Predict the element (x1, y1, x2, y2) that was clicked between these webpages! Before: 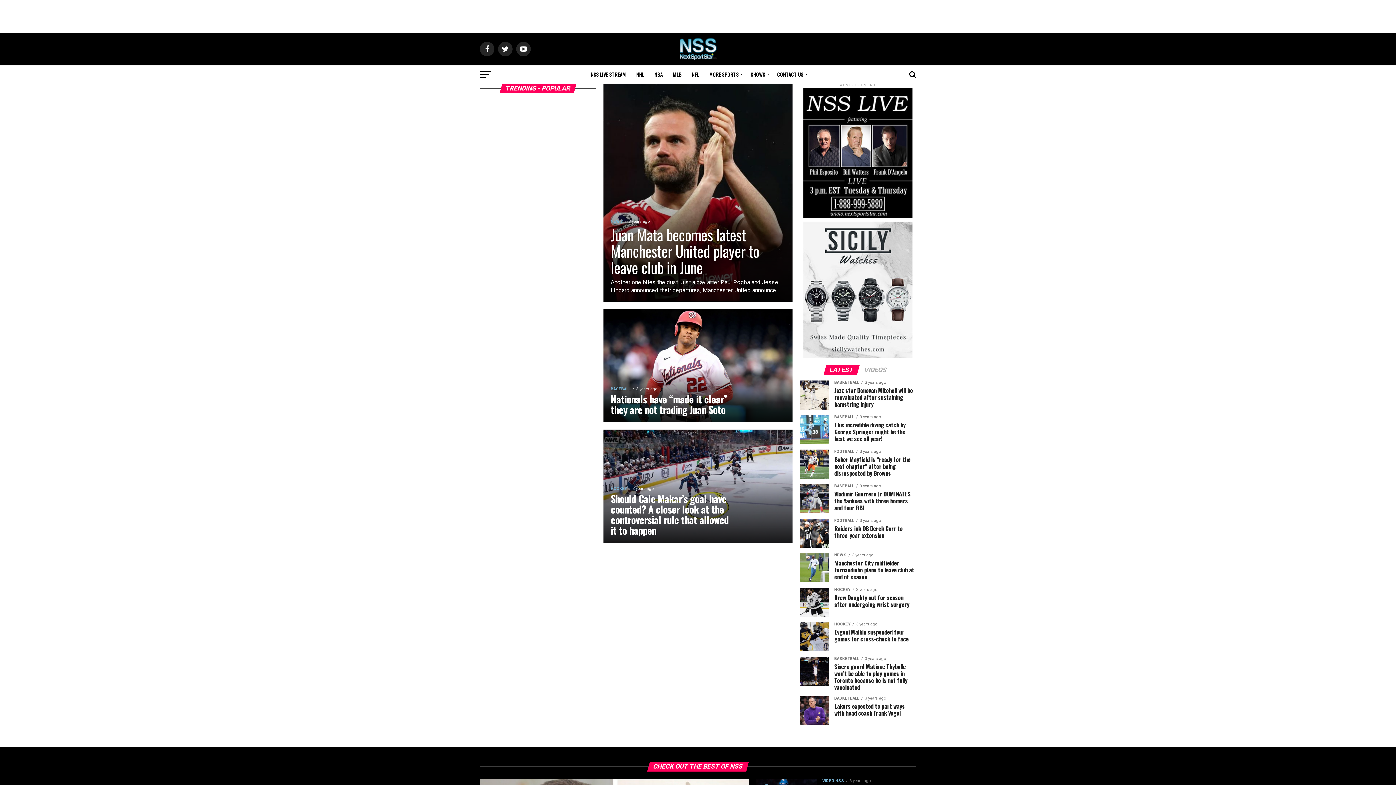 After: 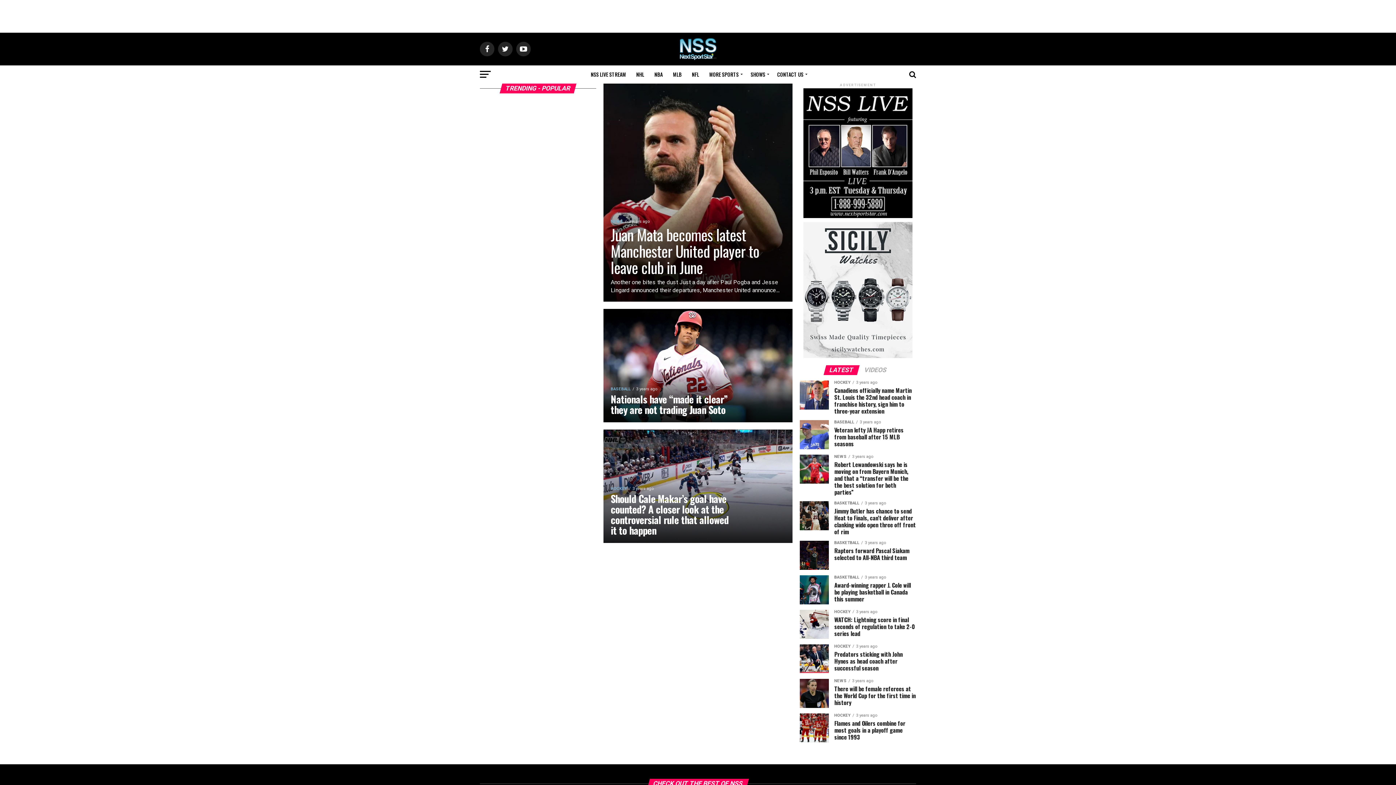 Action: bbox: (679, 54, 716, 61)